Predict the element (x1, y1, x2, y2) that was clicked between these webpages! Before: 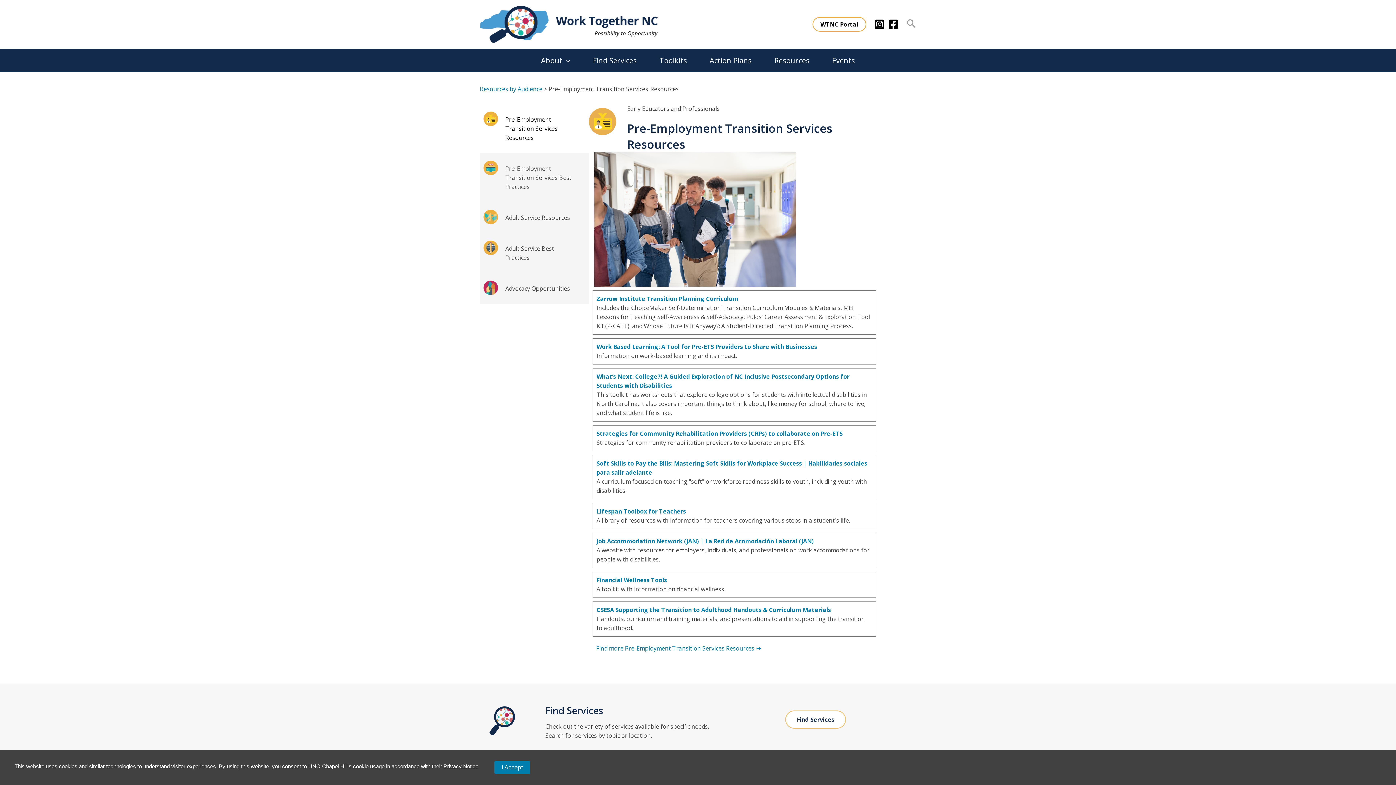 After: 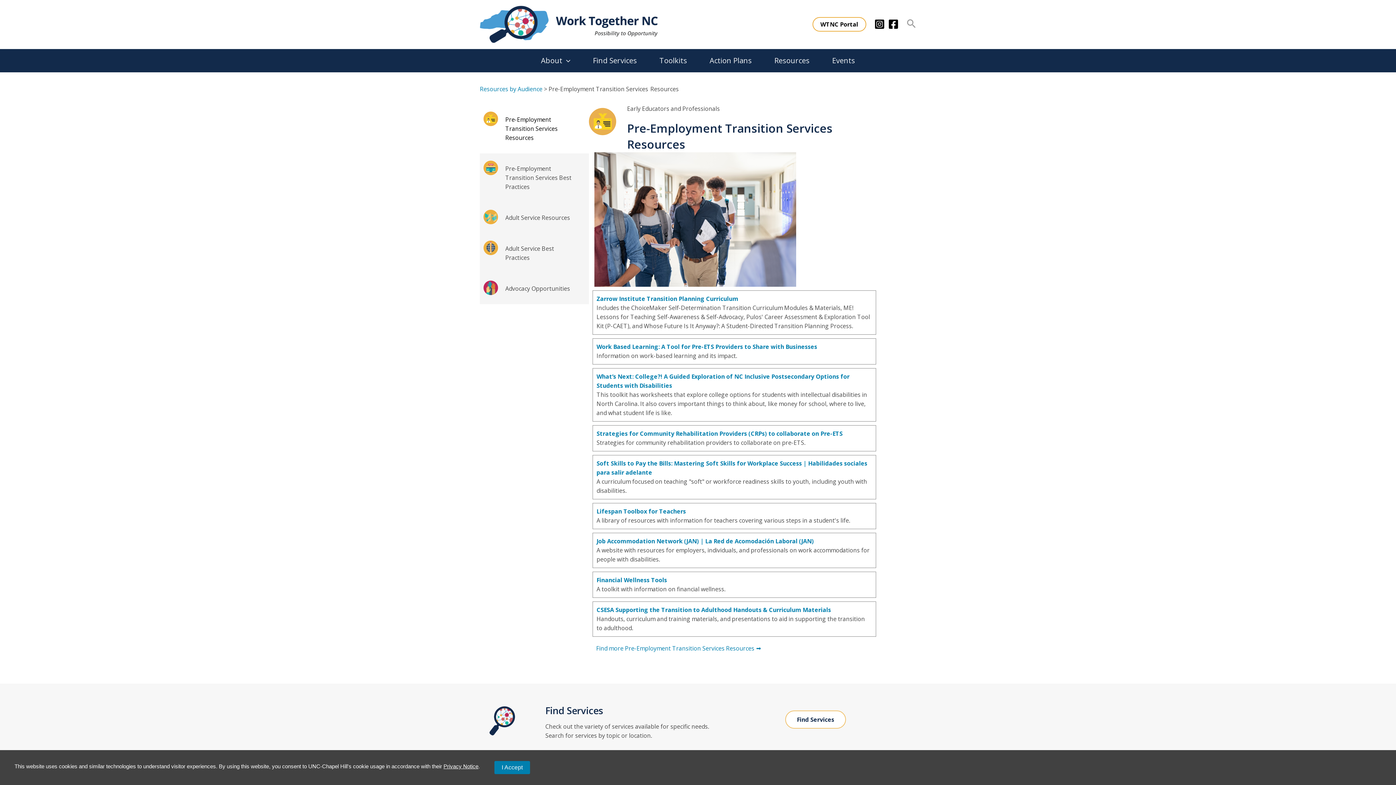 Action: bbox: (873, 18, 885, 30) label: Instagram